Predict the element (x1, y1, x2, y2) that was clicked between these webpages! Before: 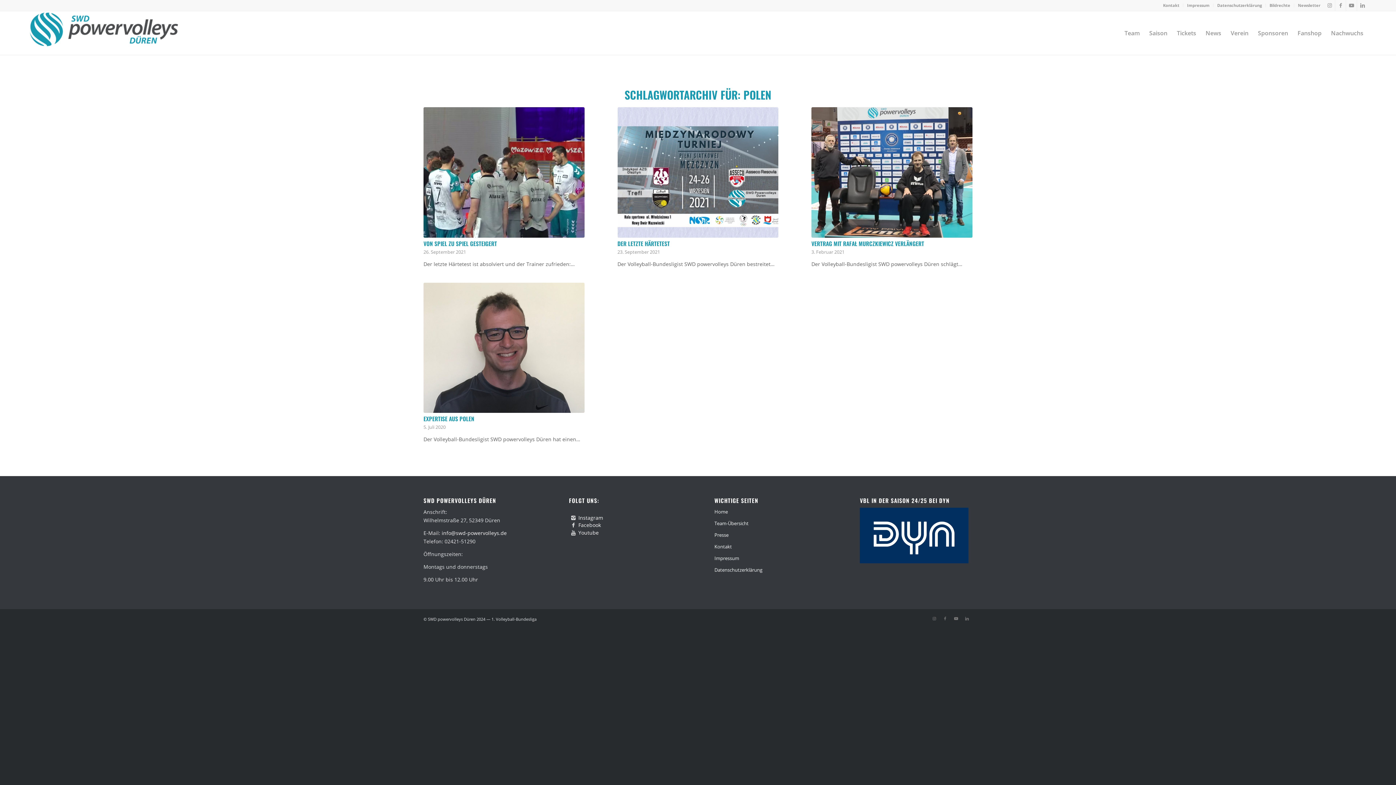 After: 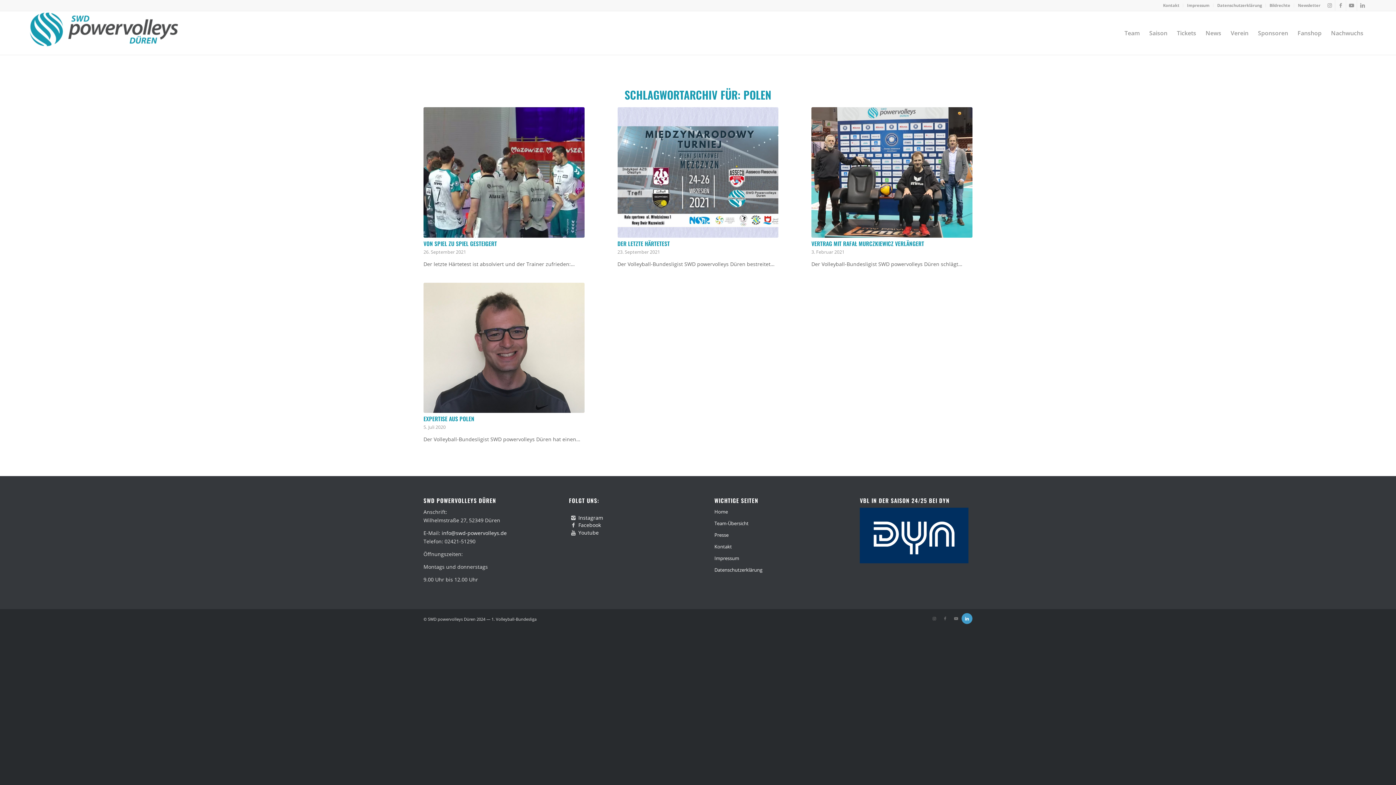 Action: label: Link zu LinkedIn bbox: (961, 613, 972, 624)